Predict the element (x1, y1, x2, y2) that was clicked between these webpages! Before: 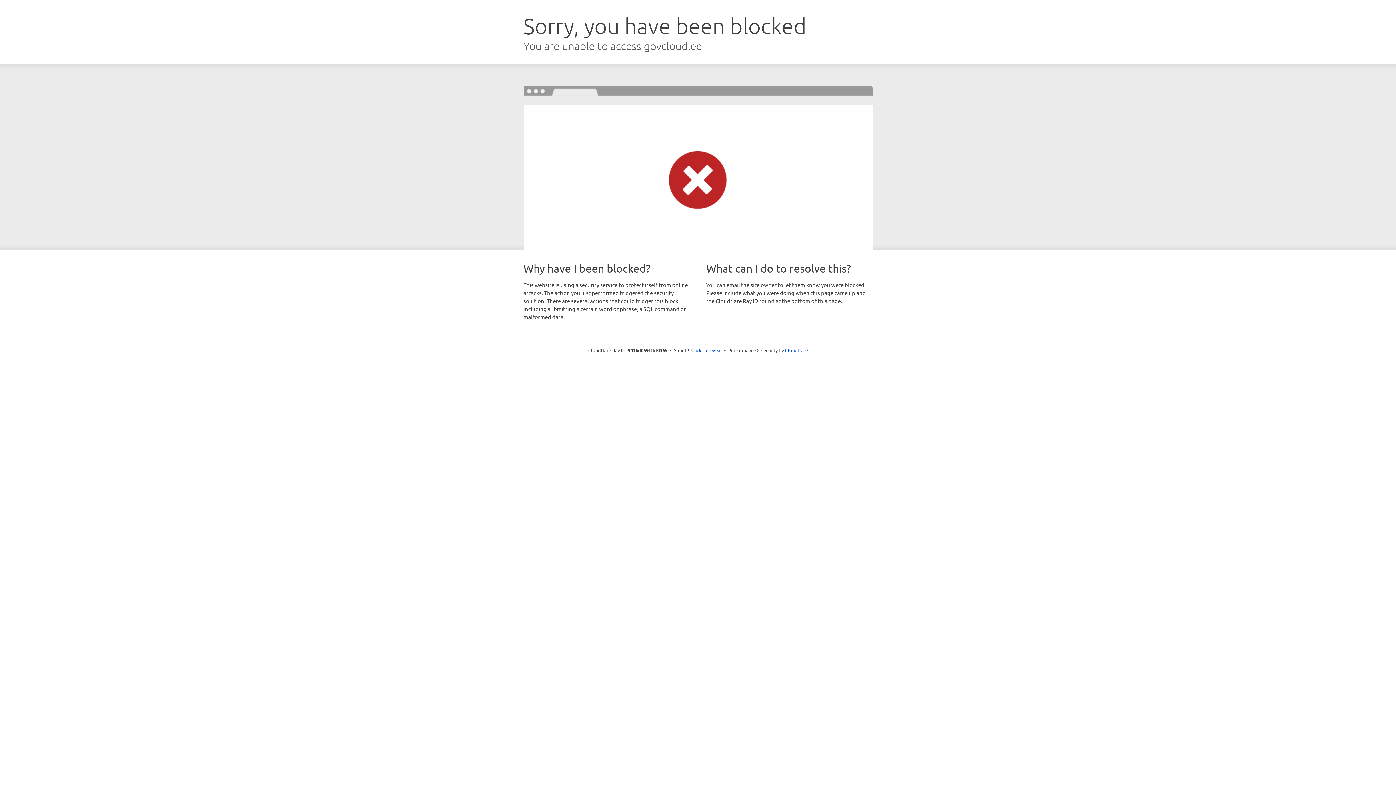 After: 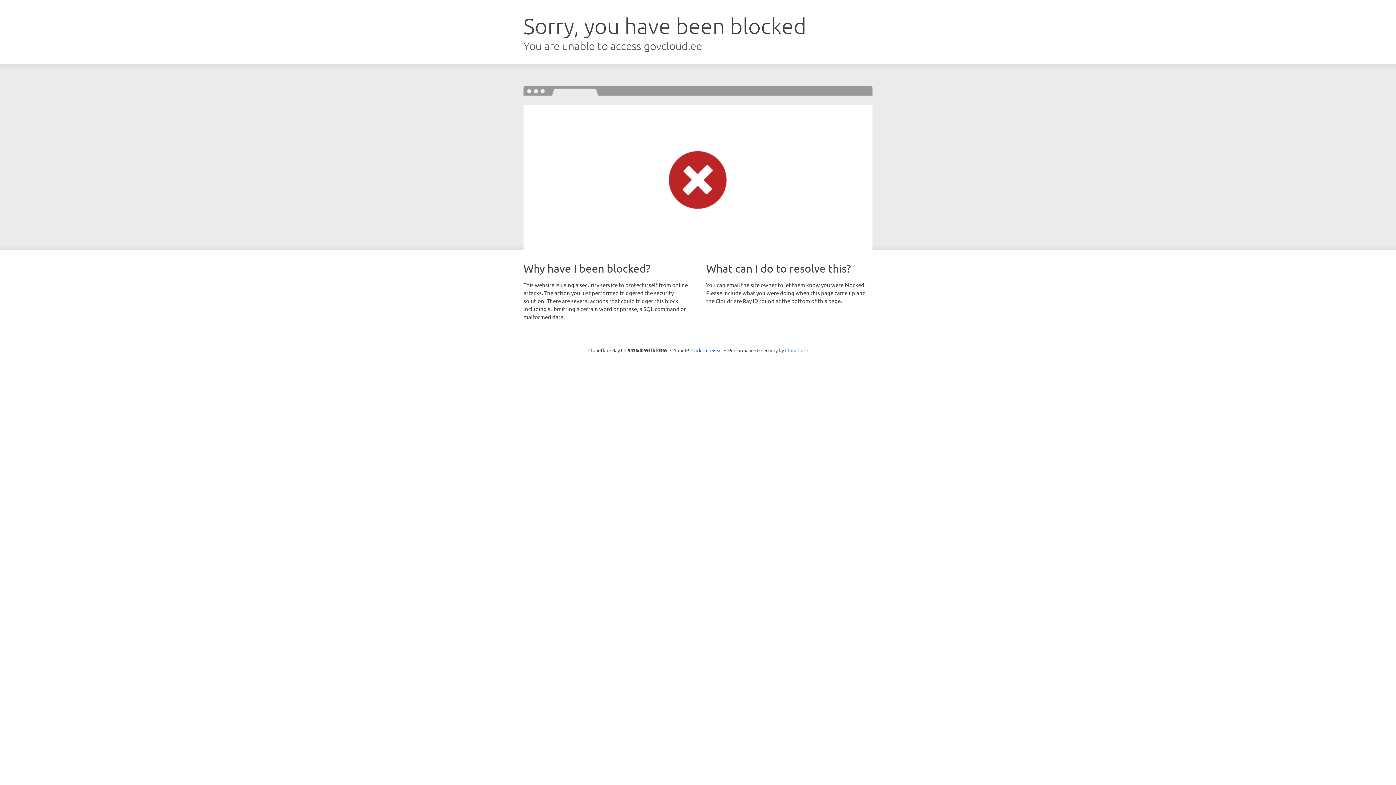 Action: label: Cloudflare bbox: (785, 347, 808, 353)